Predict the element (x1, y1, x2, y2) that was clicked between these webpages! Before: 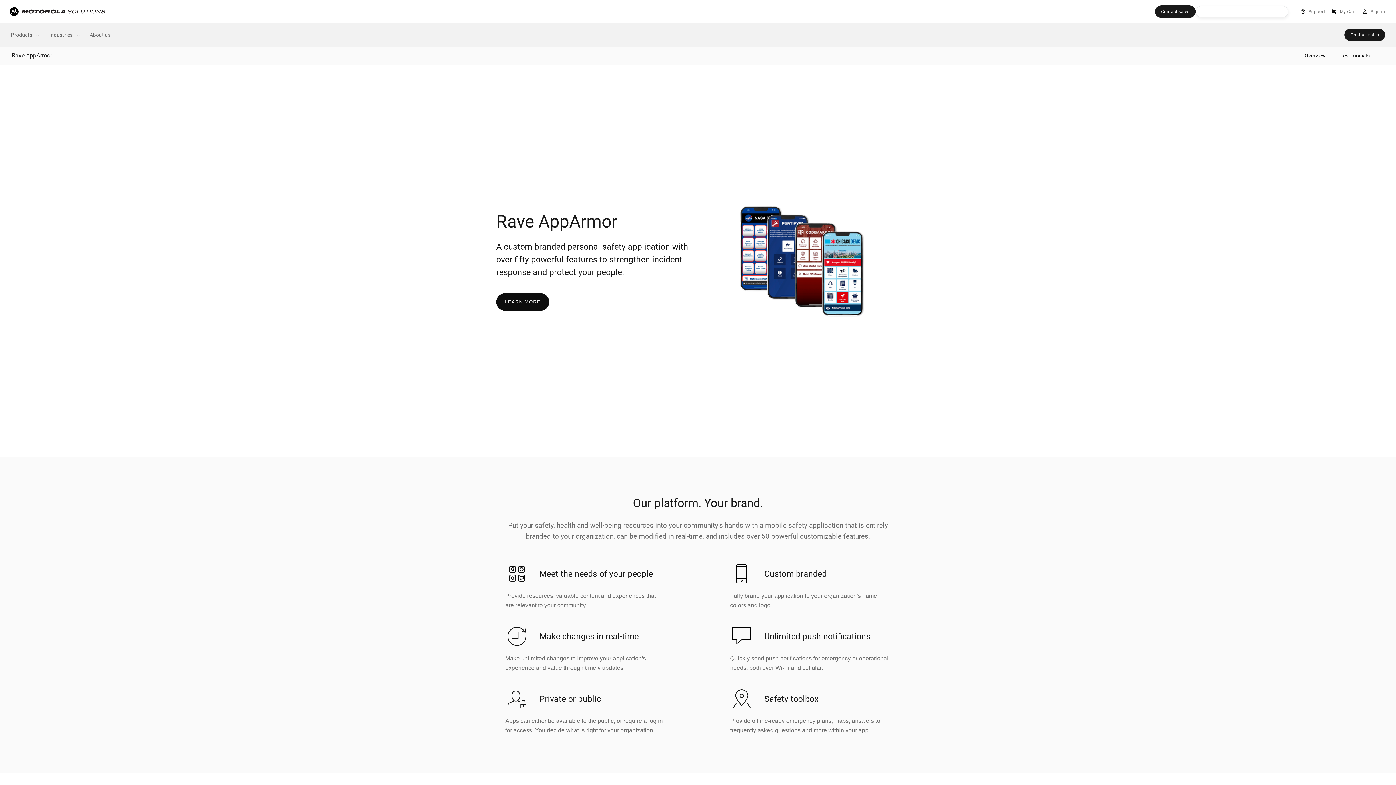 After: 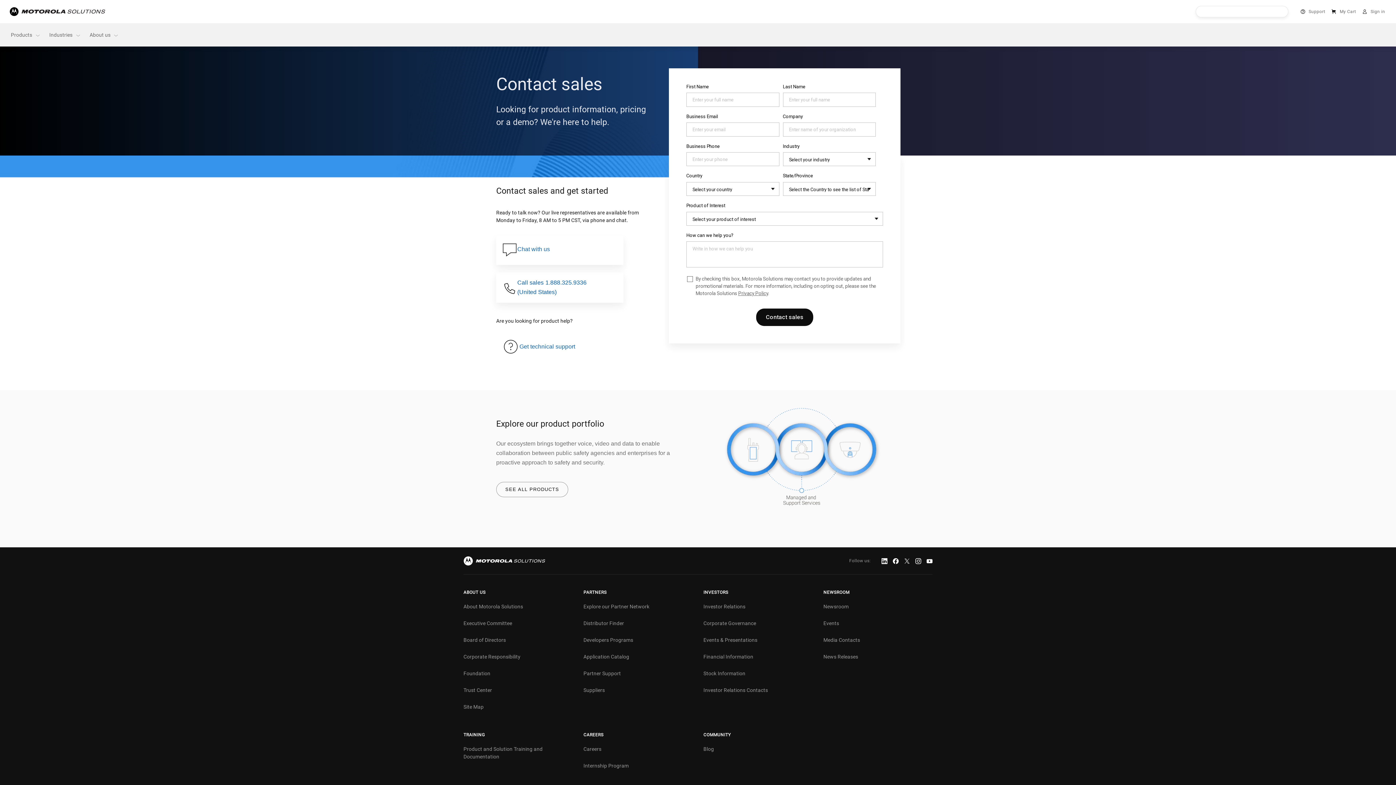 Action: label: Contact sales bbox: (1155, 5, 1195, 17)